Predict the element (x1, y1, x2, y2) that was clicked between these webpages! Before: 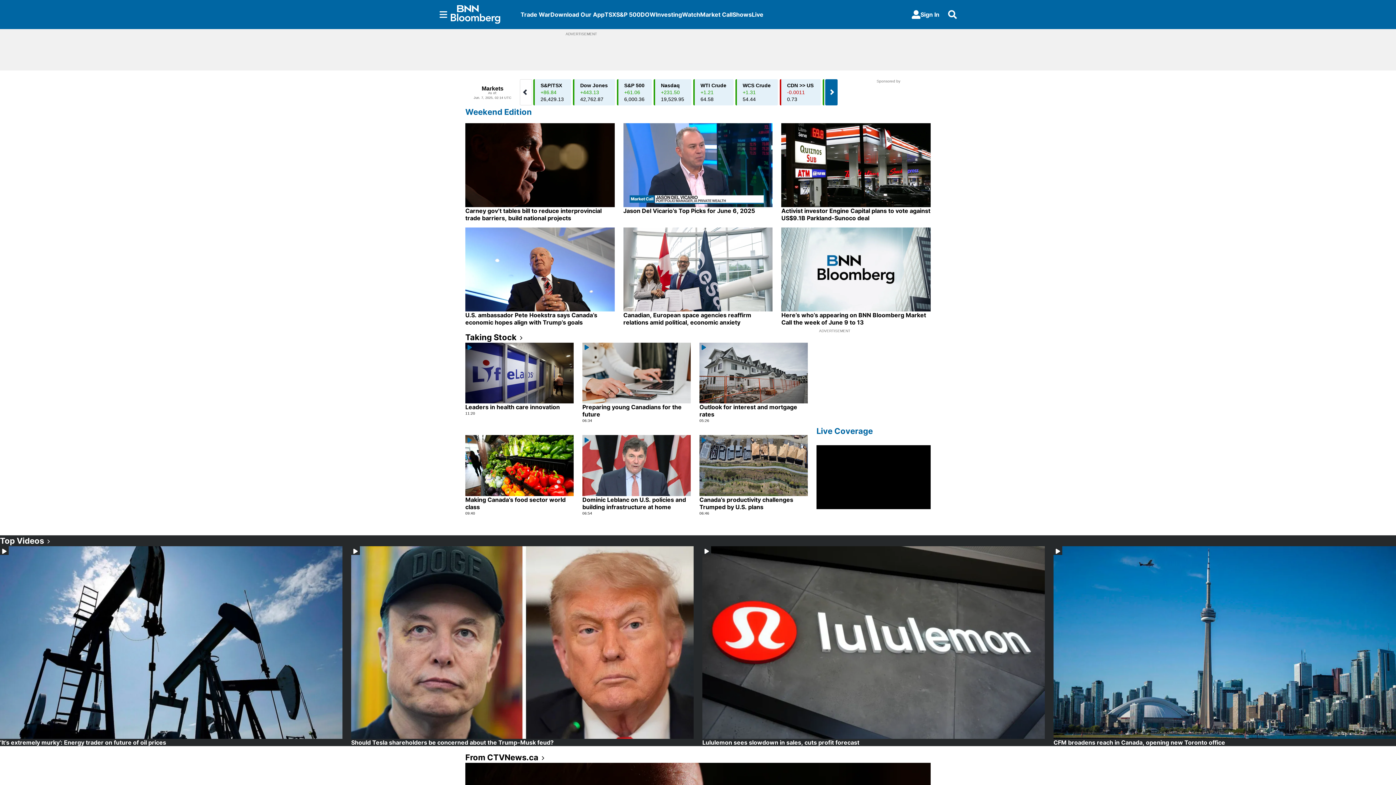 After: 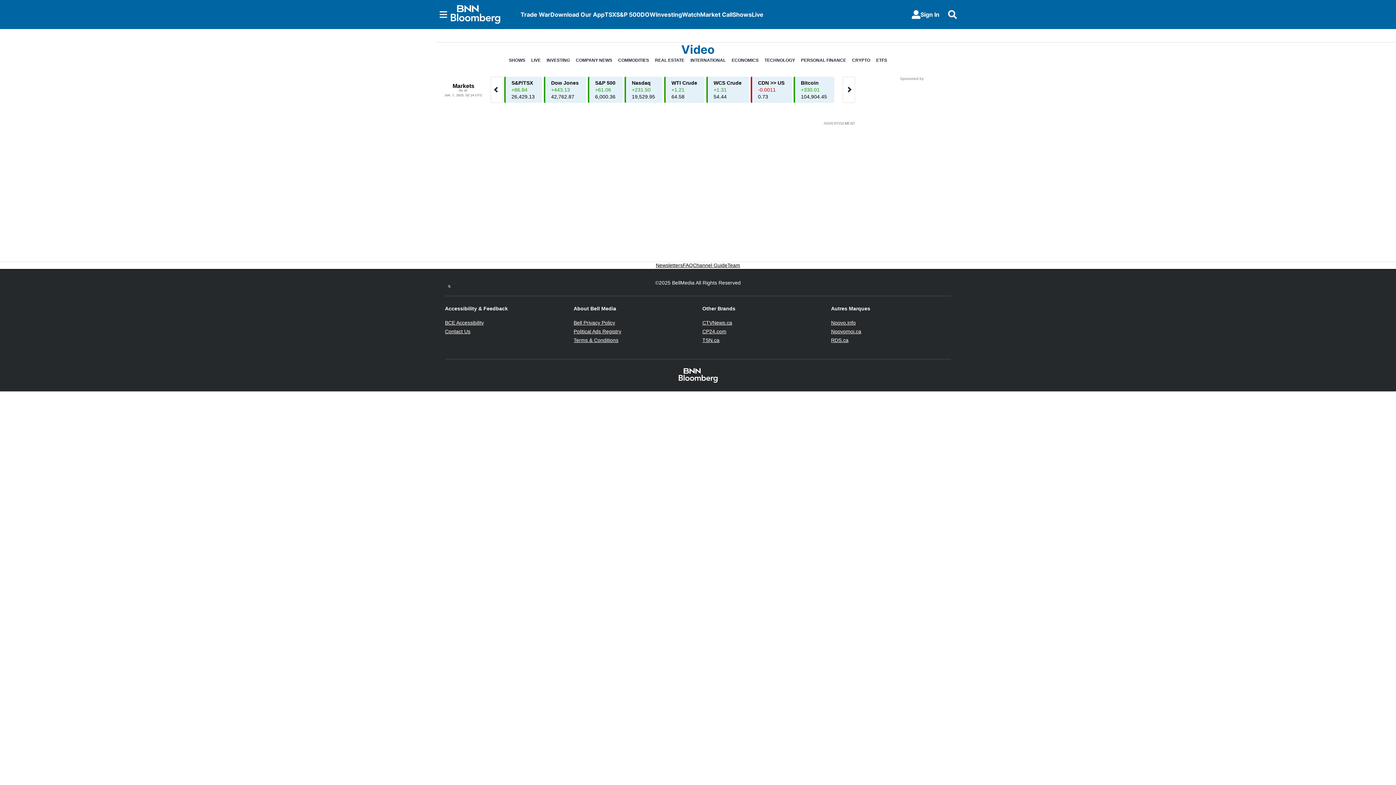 Action: bbox: (0, 535, 1396, 546) label: Top Videos